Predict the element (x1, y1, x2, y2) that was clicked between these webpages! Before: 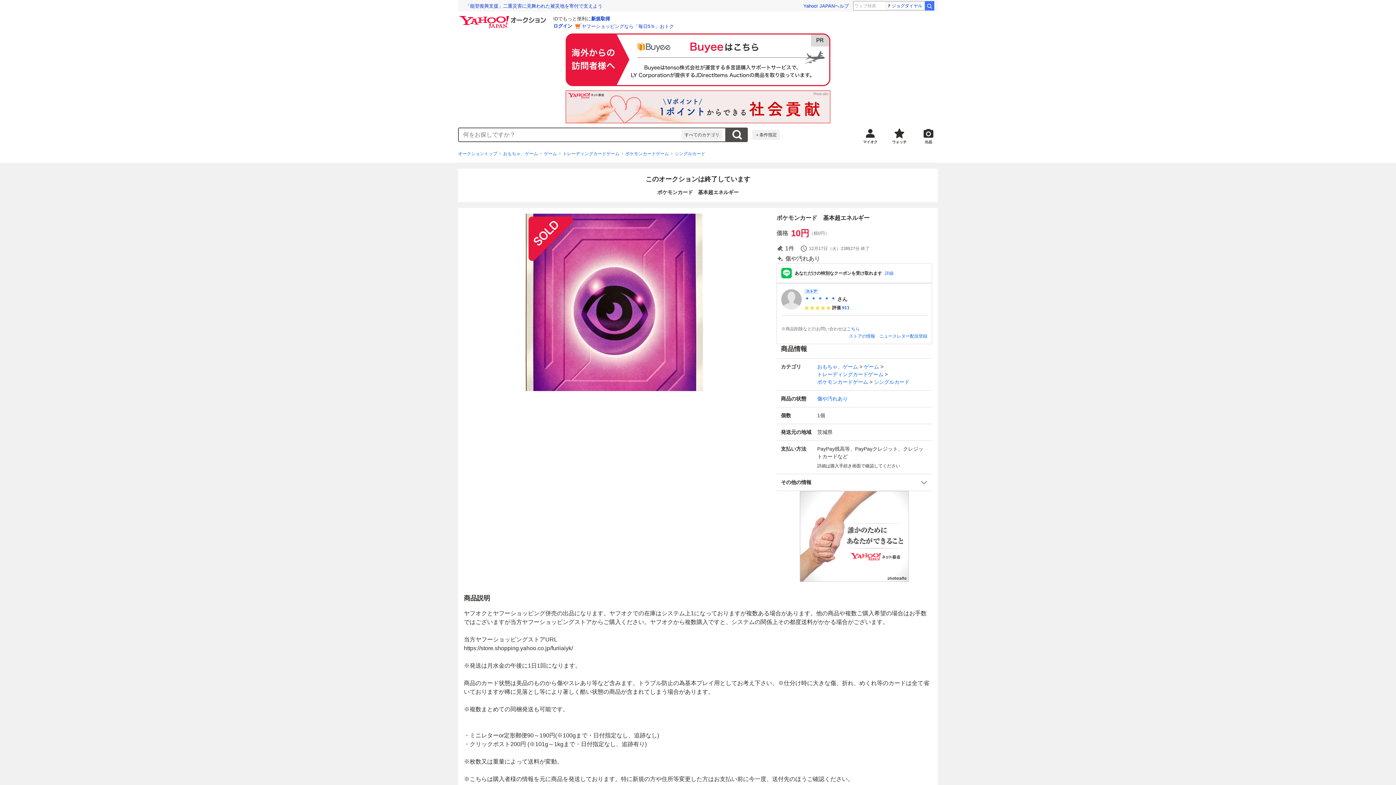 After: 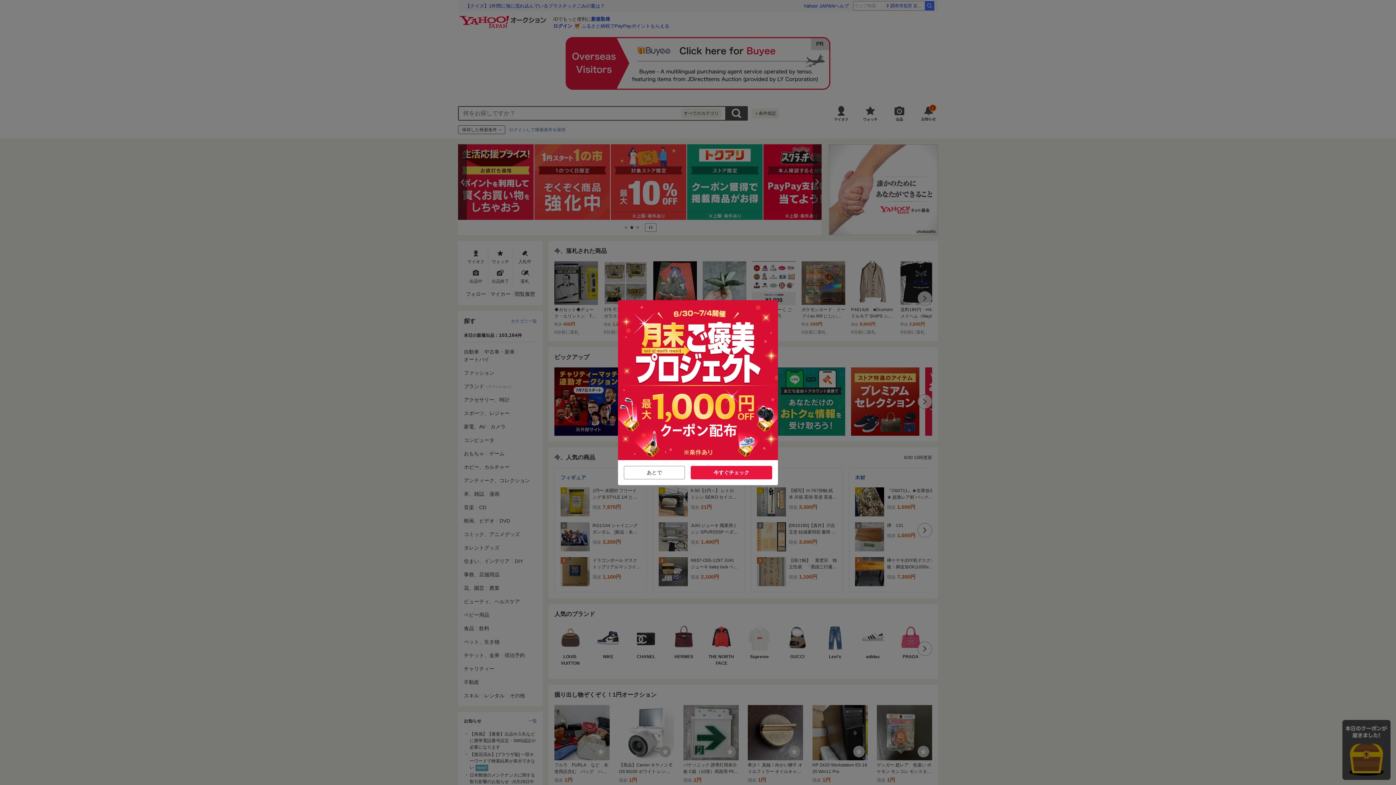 Action: label: オークショントップ bbox: (458, 150, 497, 157)